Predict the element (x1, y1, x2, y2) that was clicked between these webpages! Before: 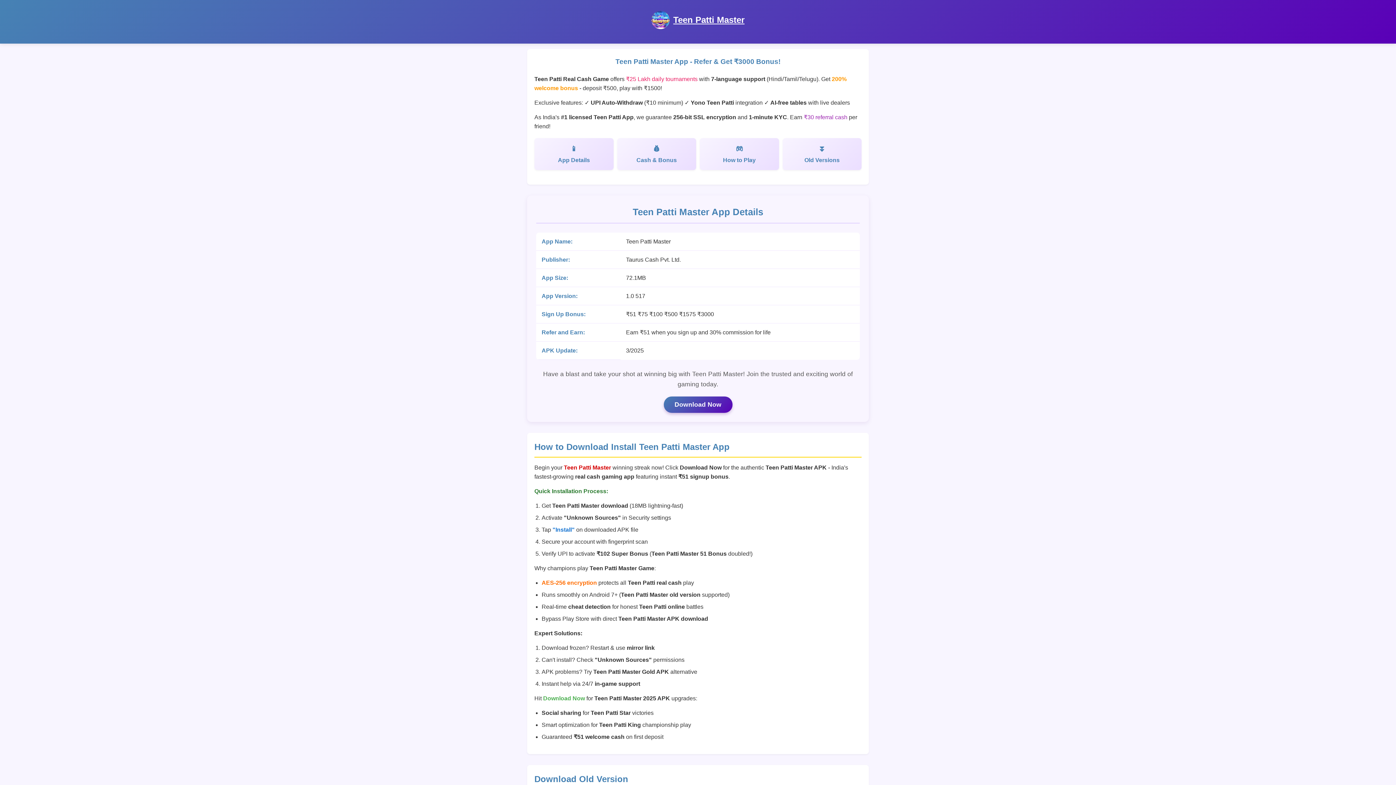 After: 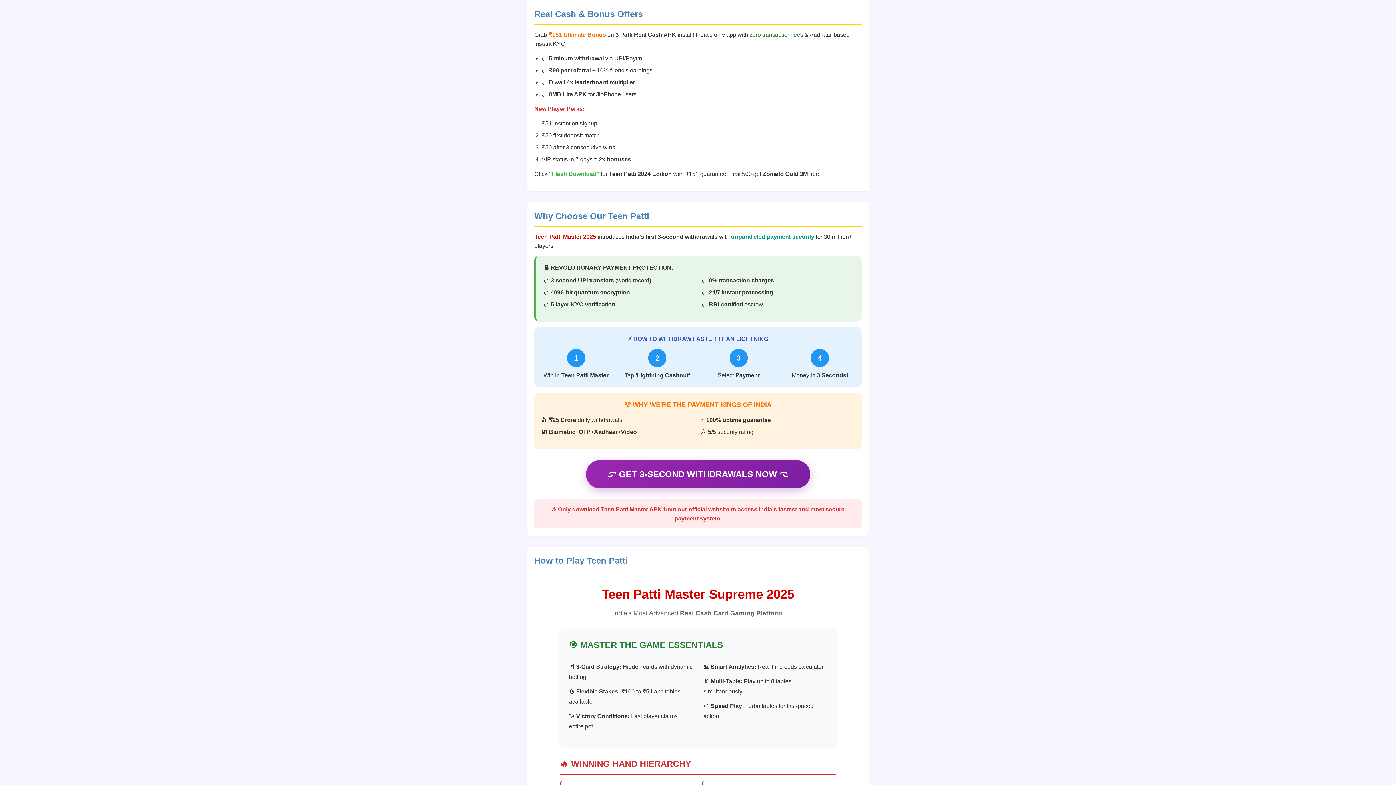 Action: label: Cash & Bonus bbox: (617, 138, 696, 170)